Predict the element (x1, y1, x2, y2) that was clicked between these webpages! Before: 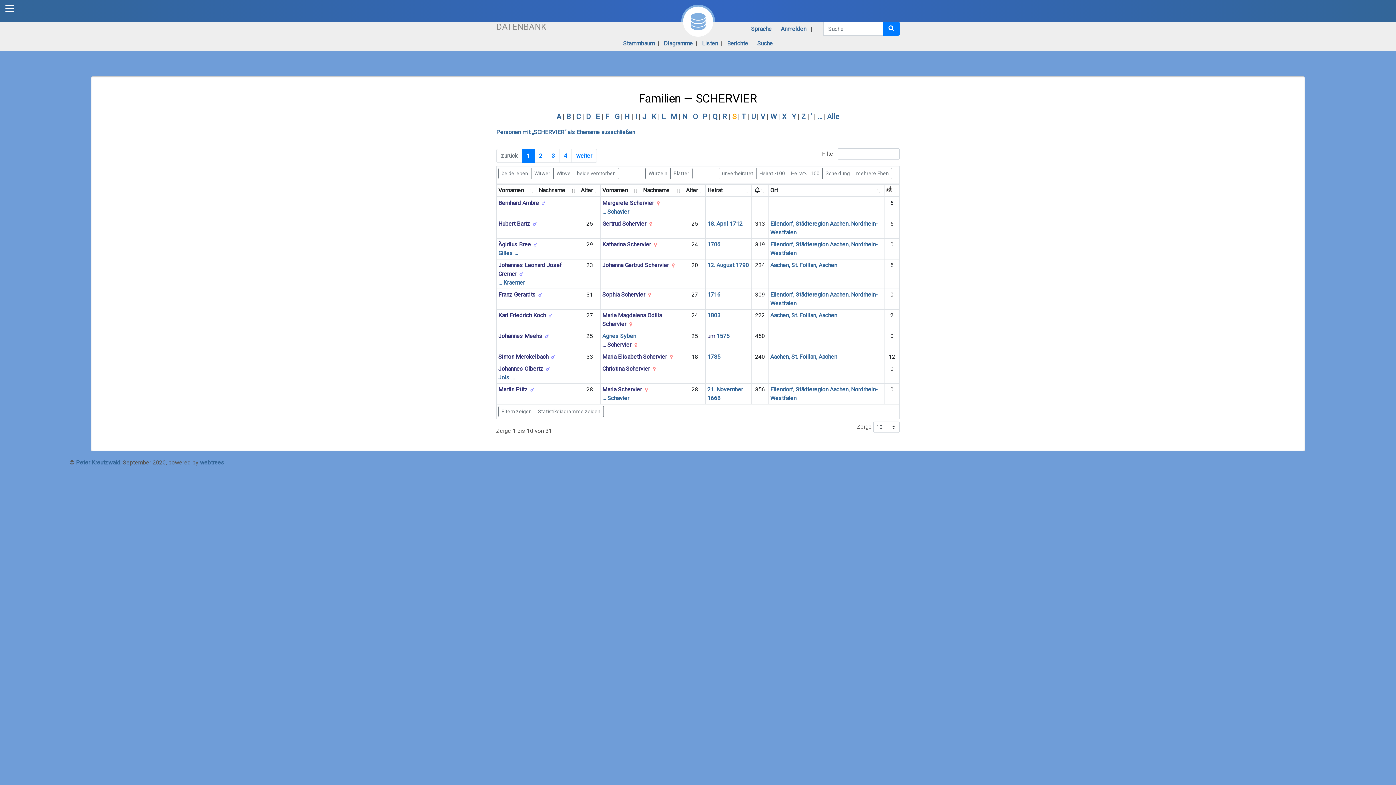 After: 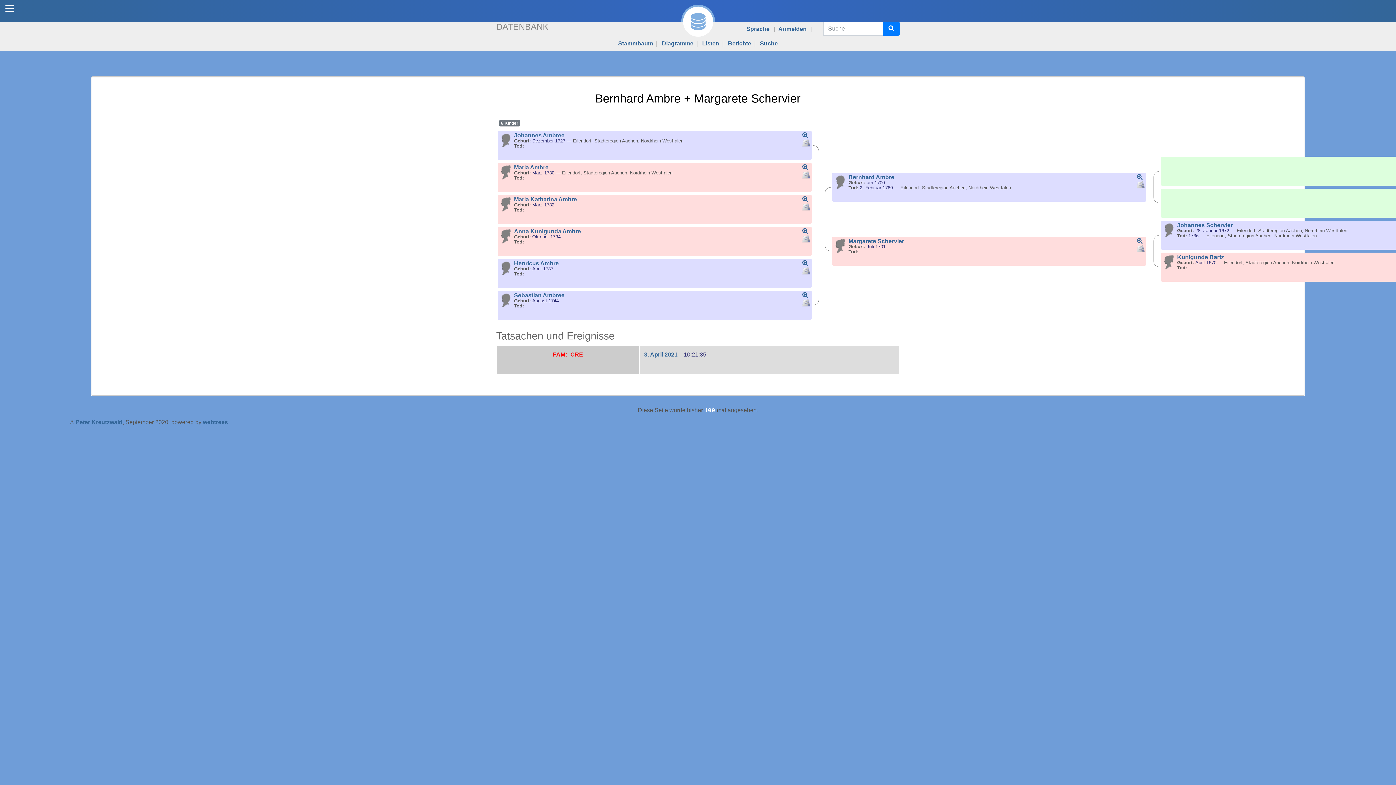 Action: bbox: (498, 199, 540, 206) label: Bernhard Ambre 